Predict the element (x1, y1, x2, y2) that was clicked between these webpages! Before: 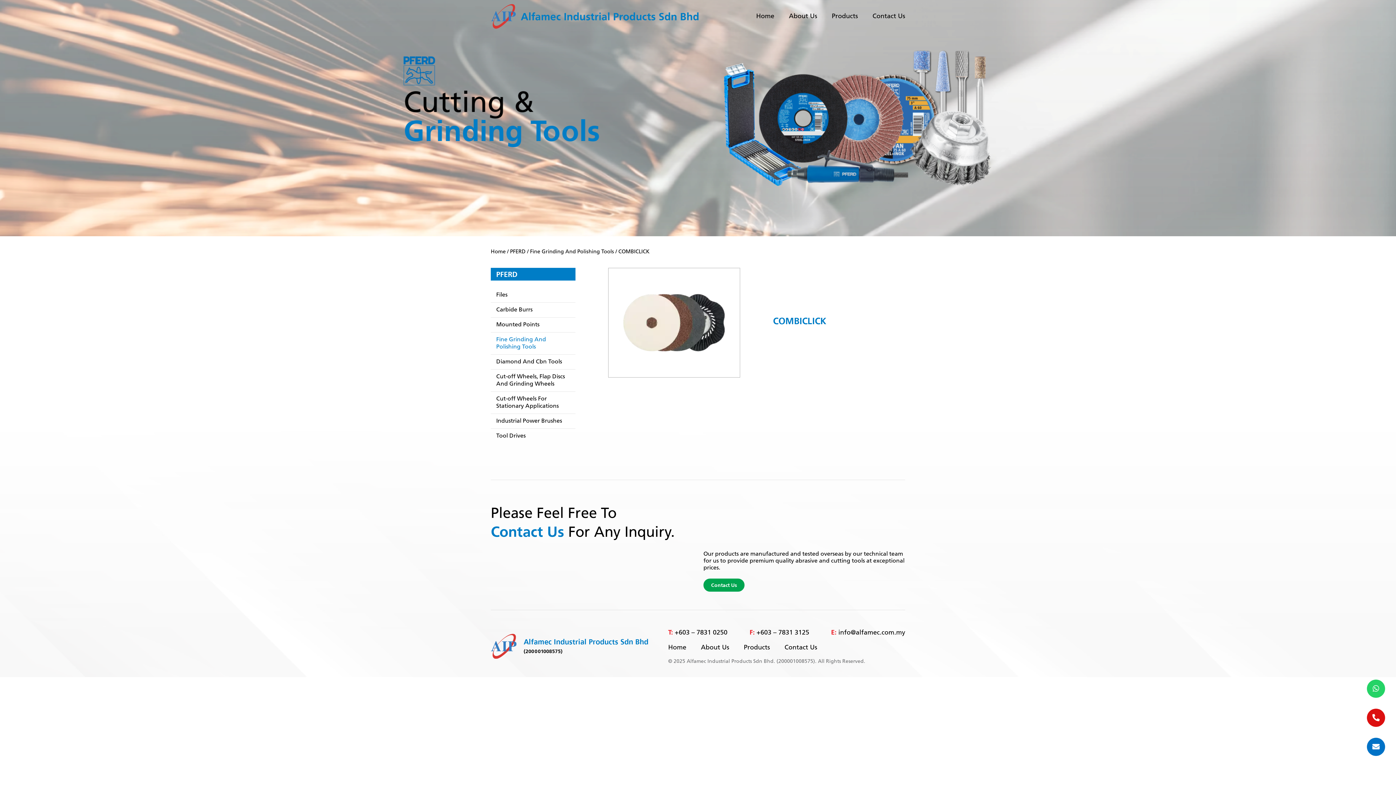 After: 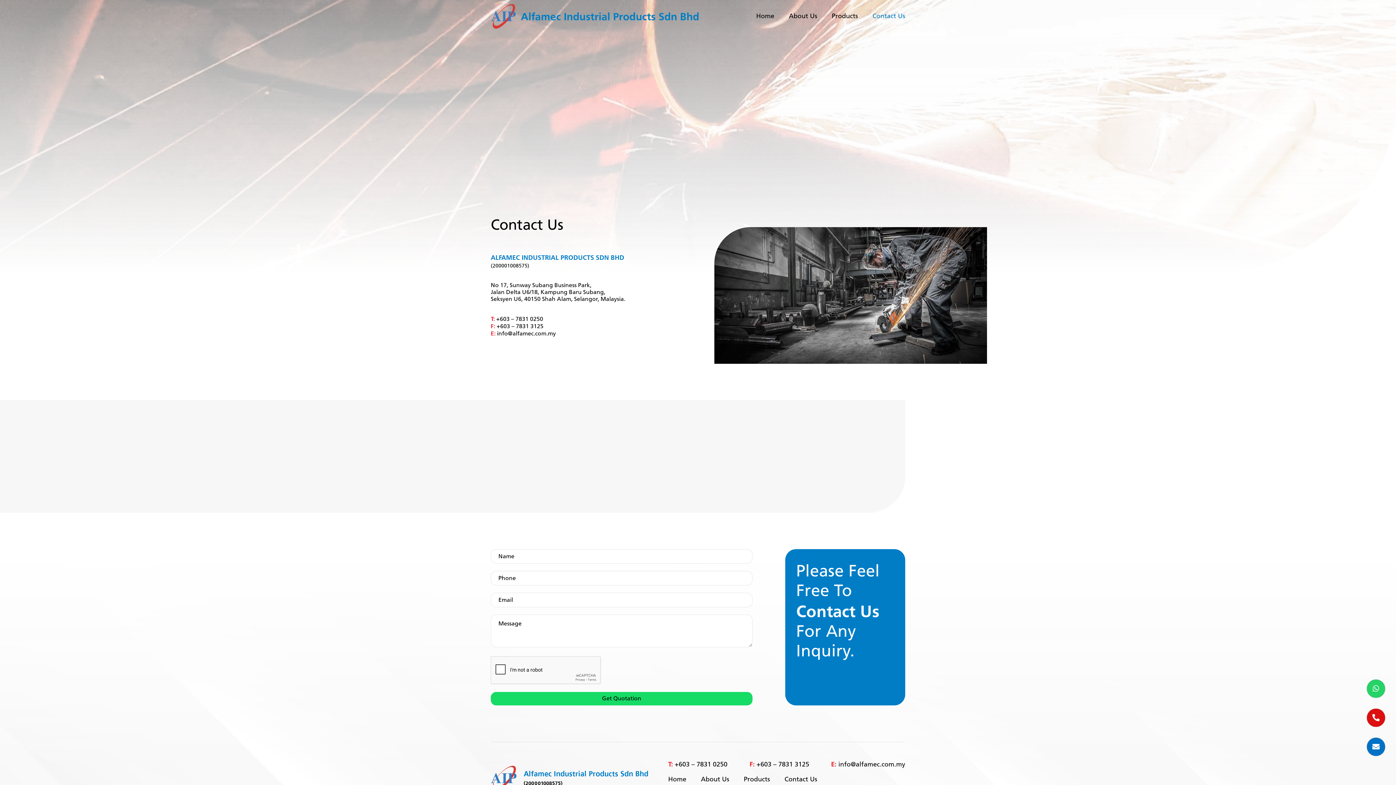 Action: bbox: (784, 644, 817, 650) label: Contact Us